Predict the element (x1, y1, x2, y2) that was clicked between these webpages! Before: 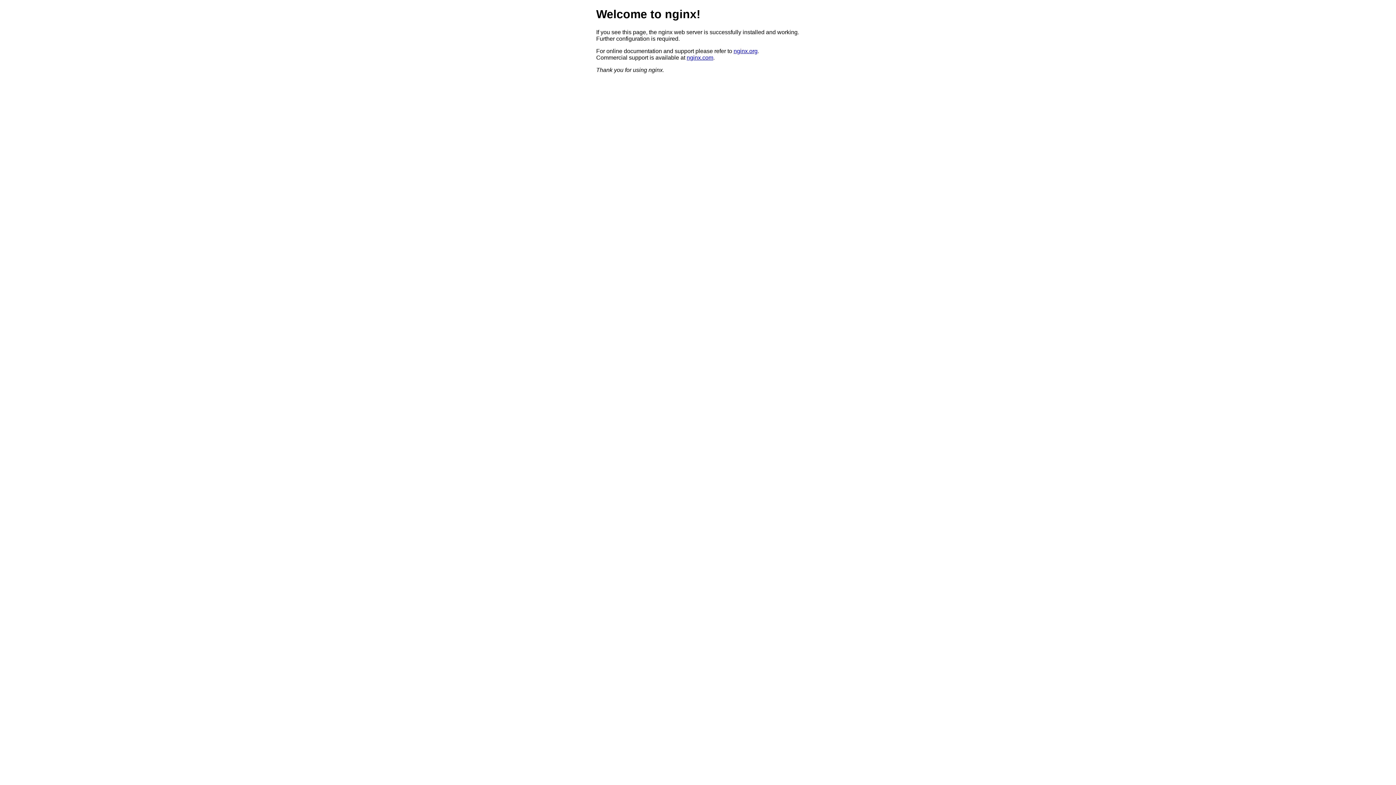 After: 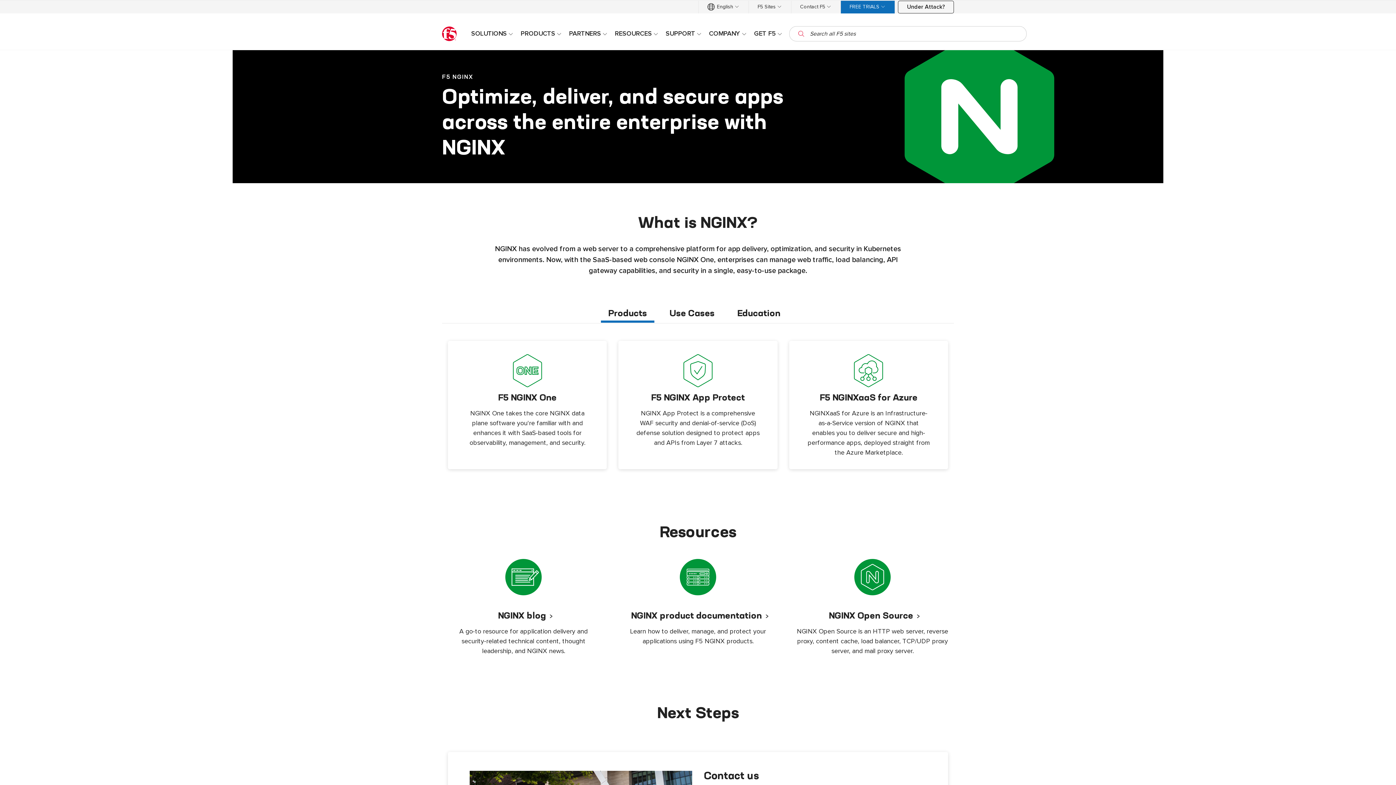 Action: label: nginx.com bbox: (686, 54, 713, 60)